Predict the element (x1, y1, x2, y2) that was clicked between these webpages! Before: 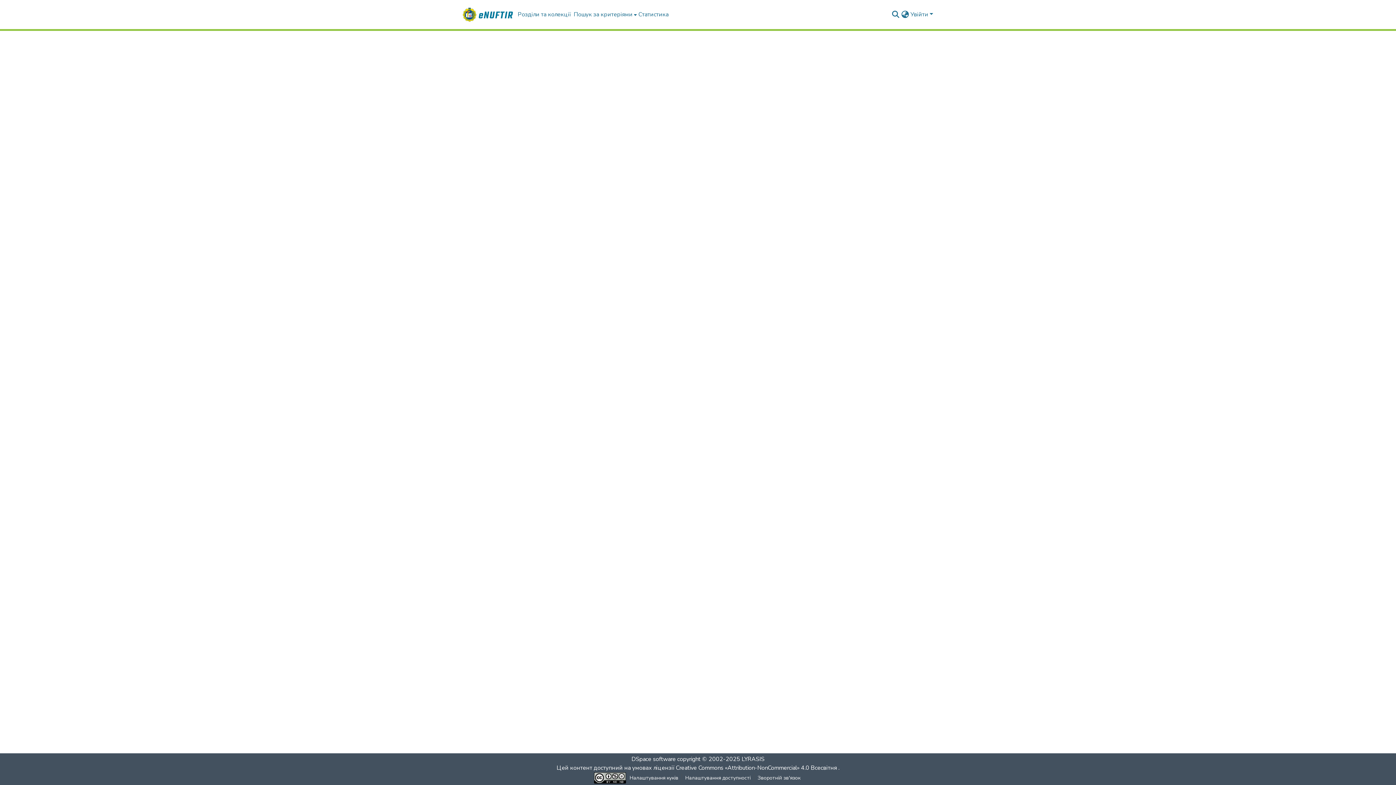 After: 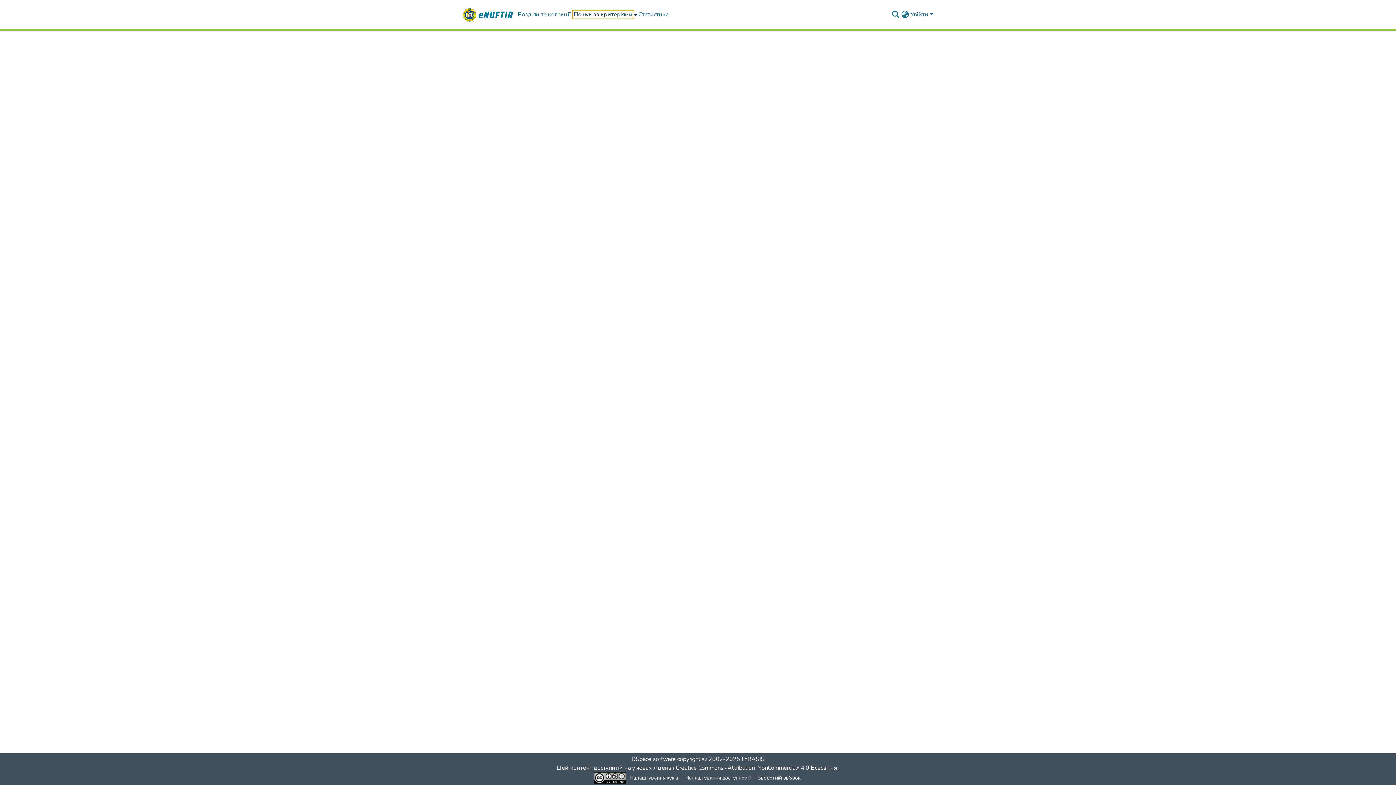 Action: label: Пошук за критеріями bbox: (572, 0, 637, 29)